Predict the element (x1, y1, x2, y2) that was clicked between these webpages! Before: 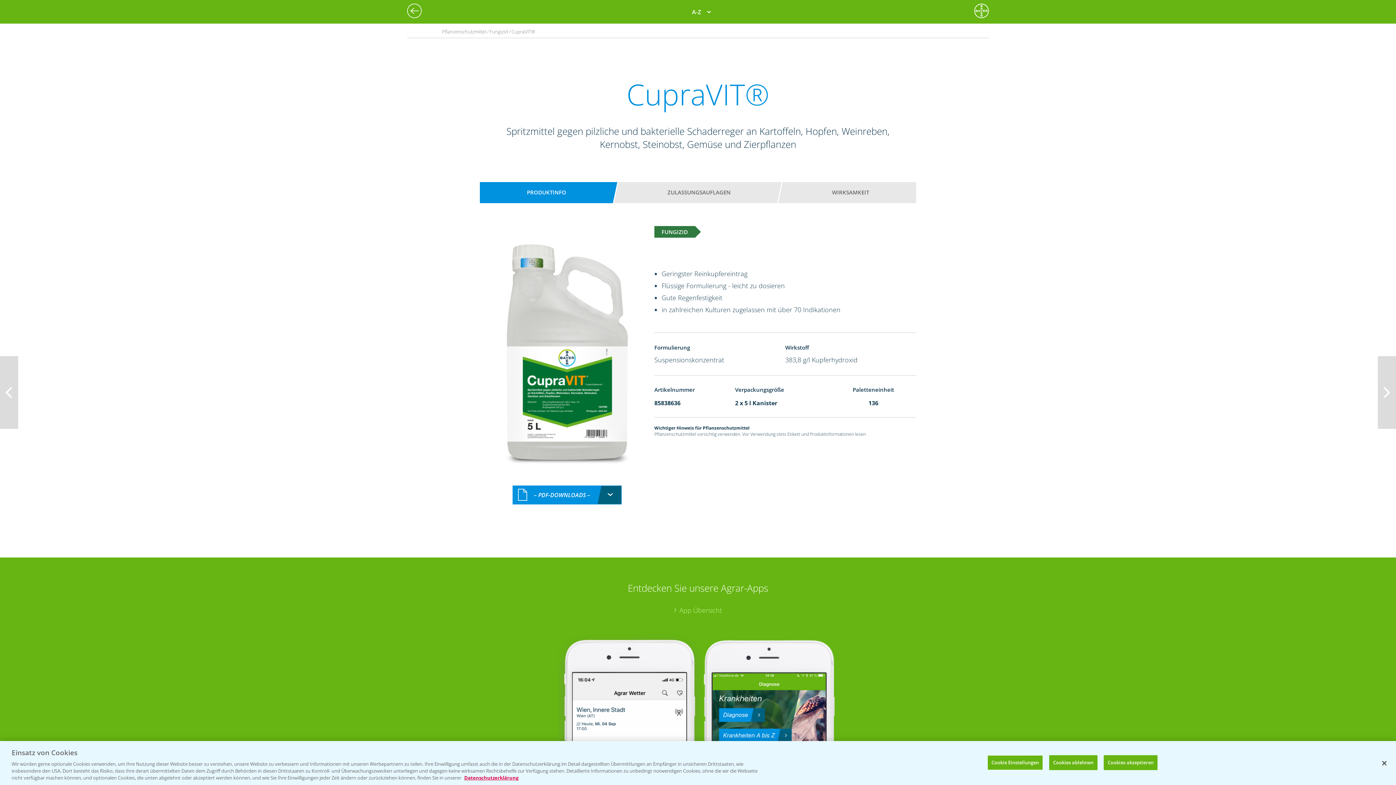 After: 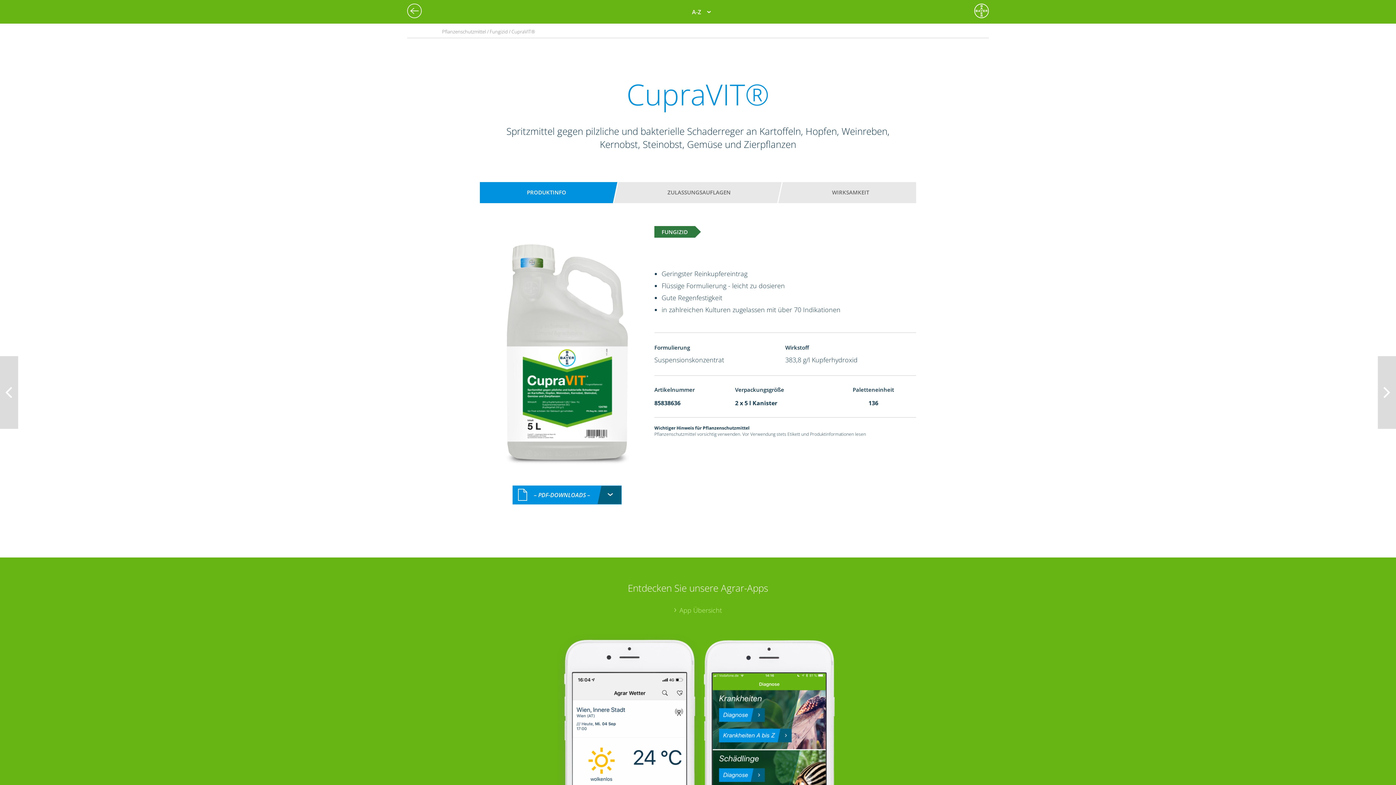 Action: label: Cookies ablehnen bbox: (1049, 755, 1097, 770)